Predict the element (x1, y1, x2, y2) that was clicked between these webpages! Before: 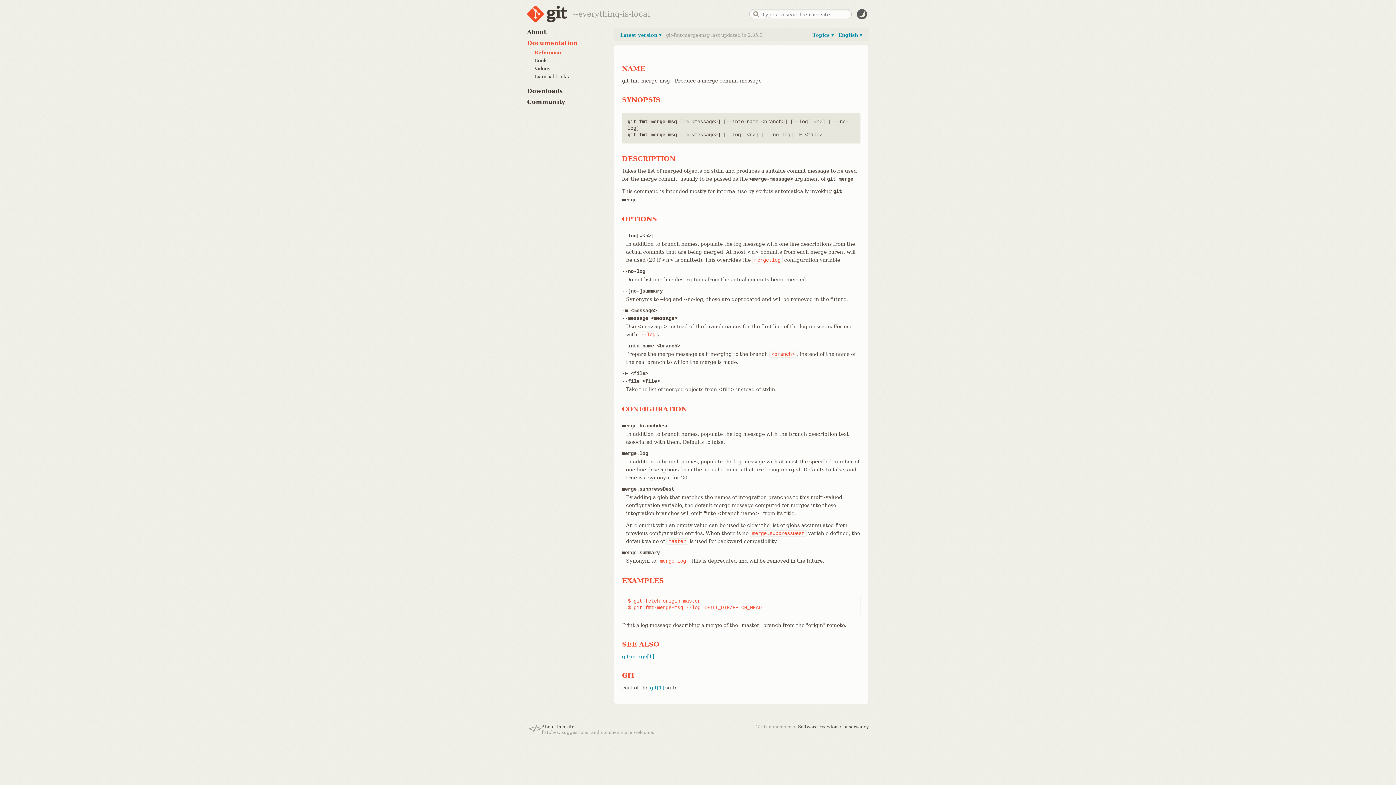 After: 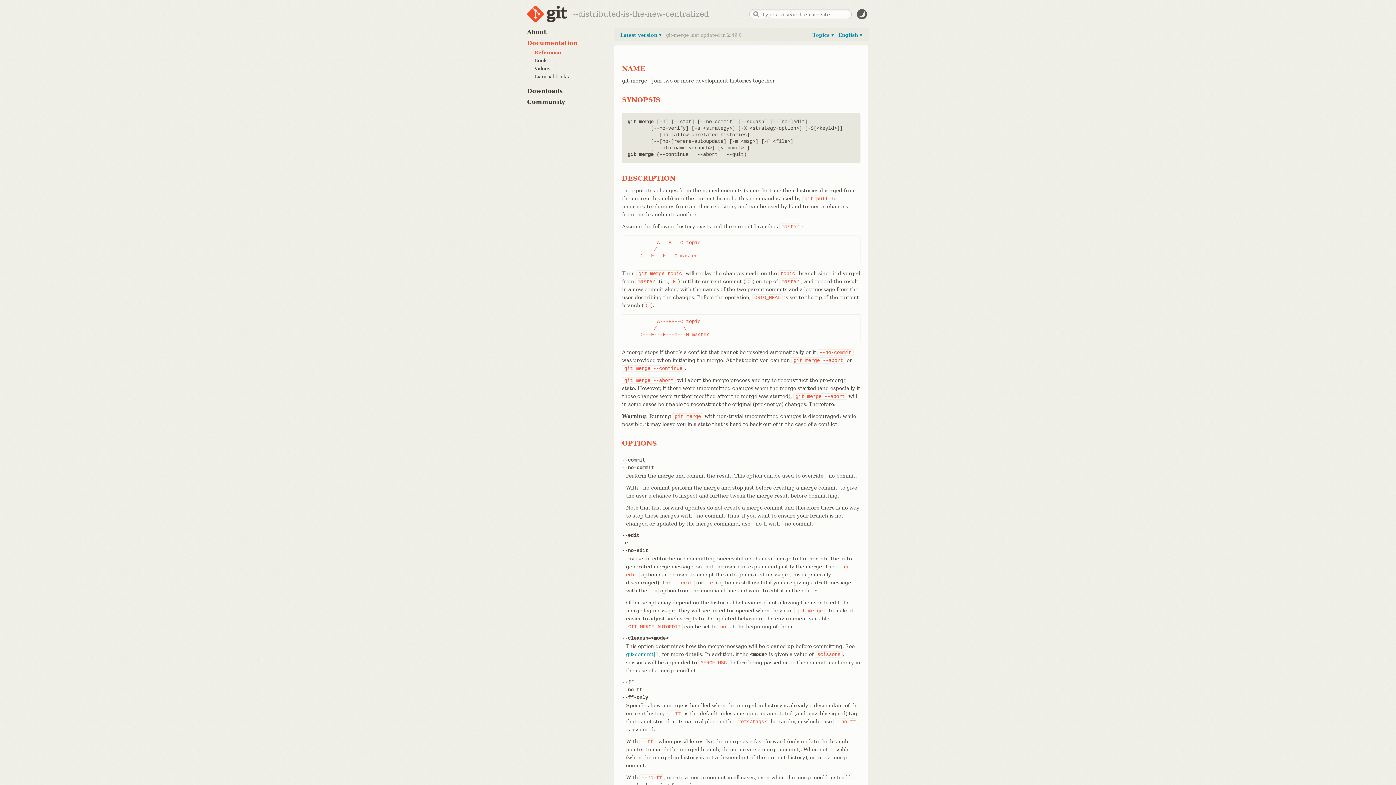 Action: label: git-merge[1] bbox: (622, 653, 654, 659)